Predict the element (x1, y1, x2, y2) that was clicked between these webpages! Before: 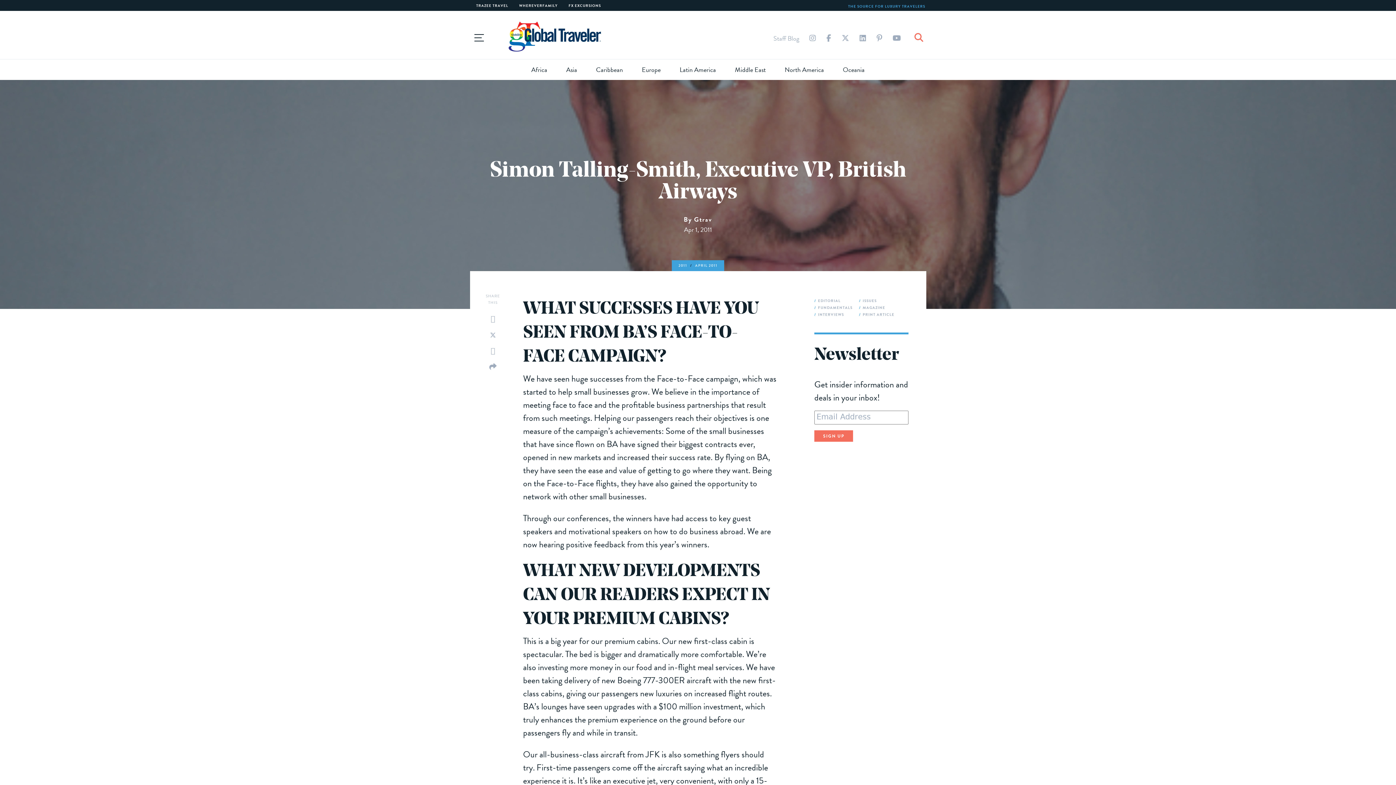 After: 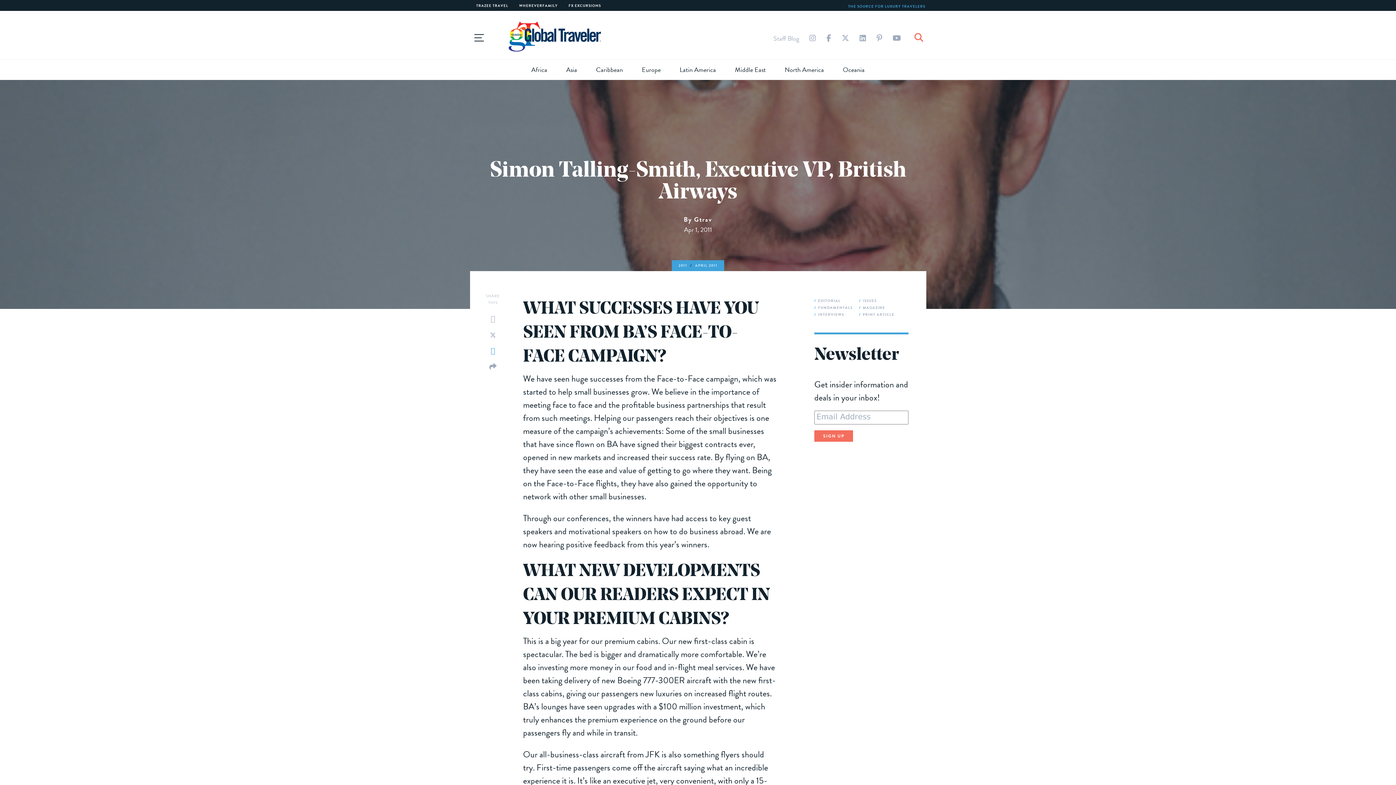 Action: bbox: (490, 347, 495, 354)